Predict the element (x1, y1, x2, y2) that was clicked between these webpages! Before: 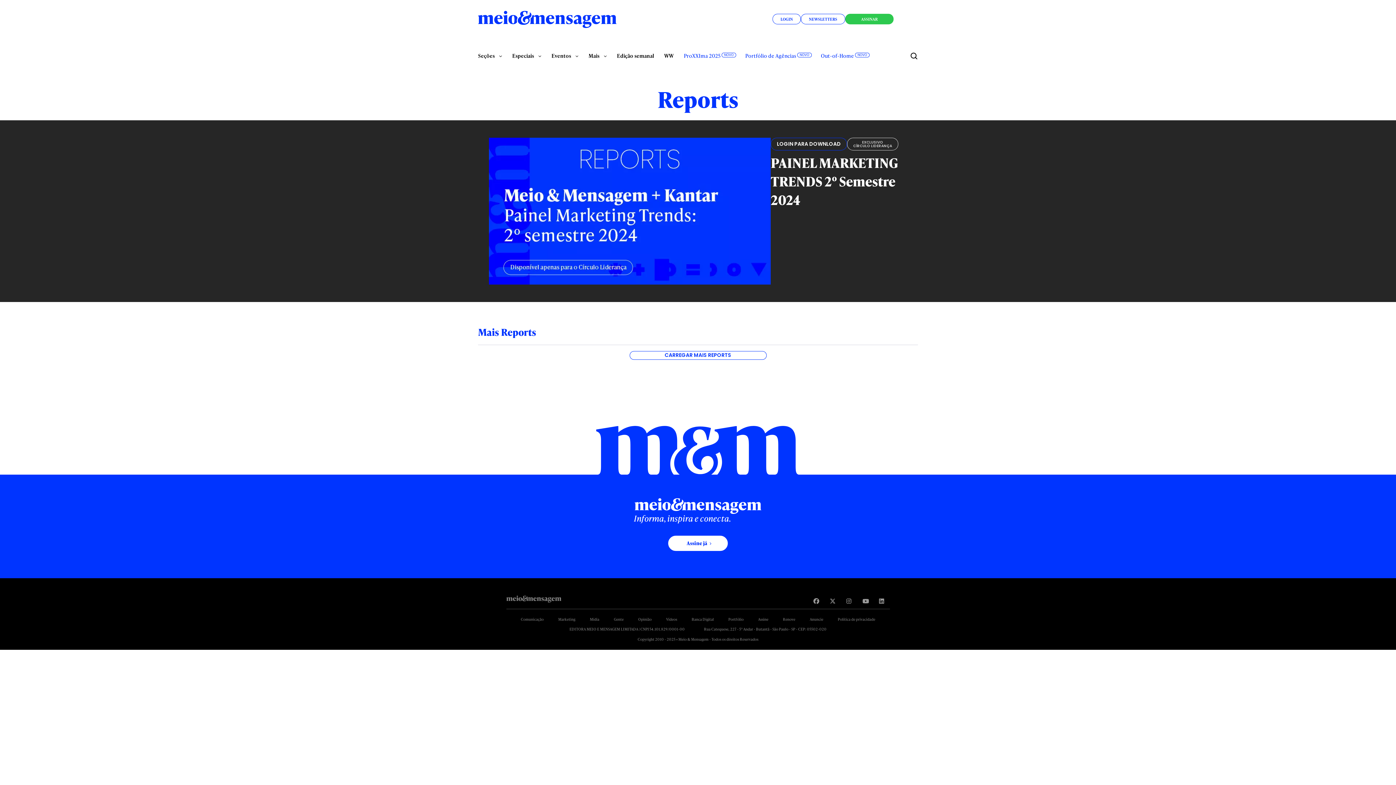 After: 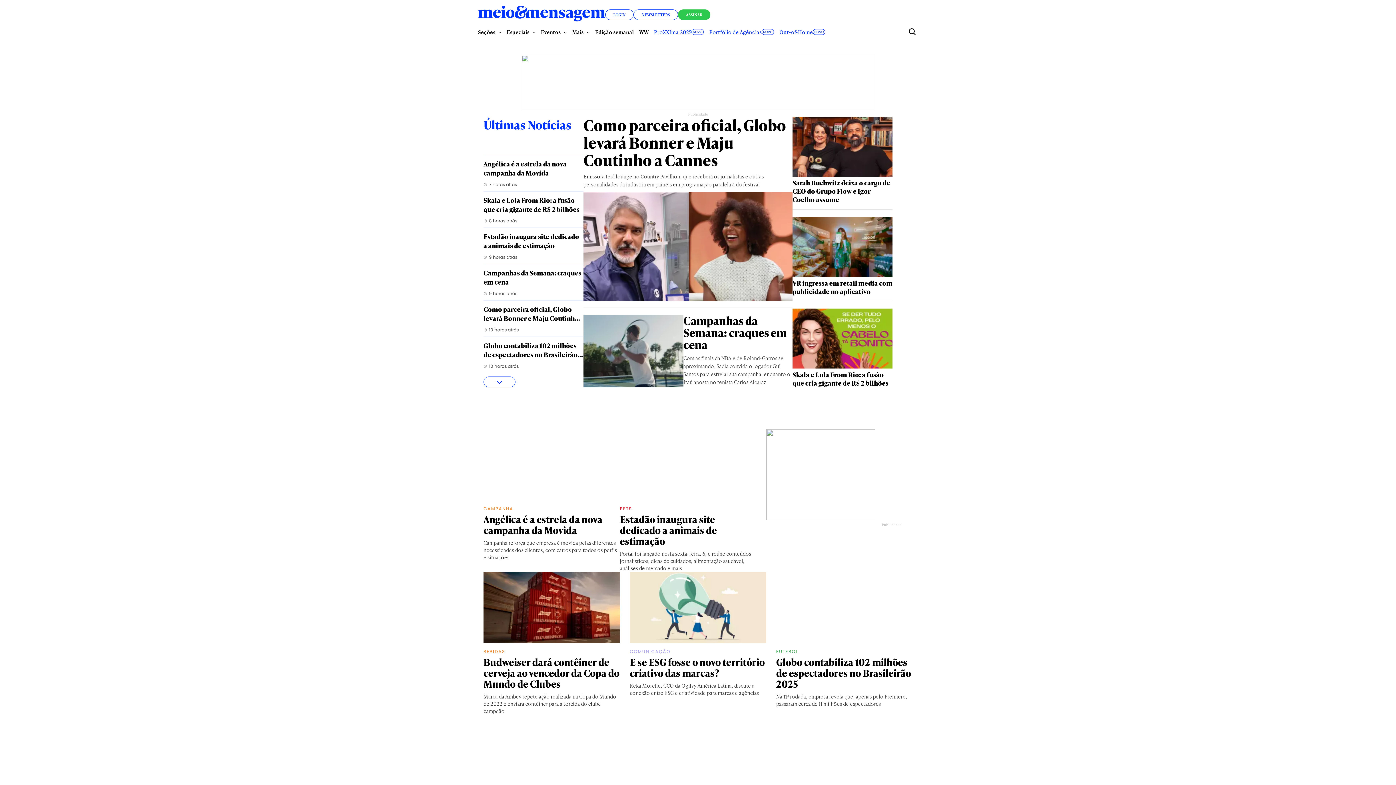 Action: bbox: (478, 10, 616, 28) label: Meio&Mensagem